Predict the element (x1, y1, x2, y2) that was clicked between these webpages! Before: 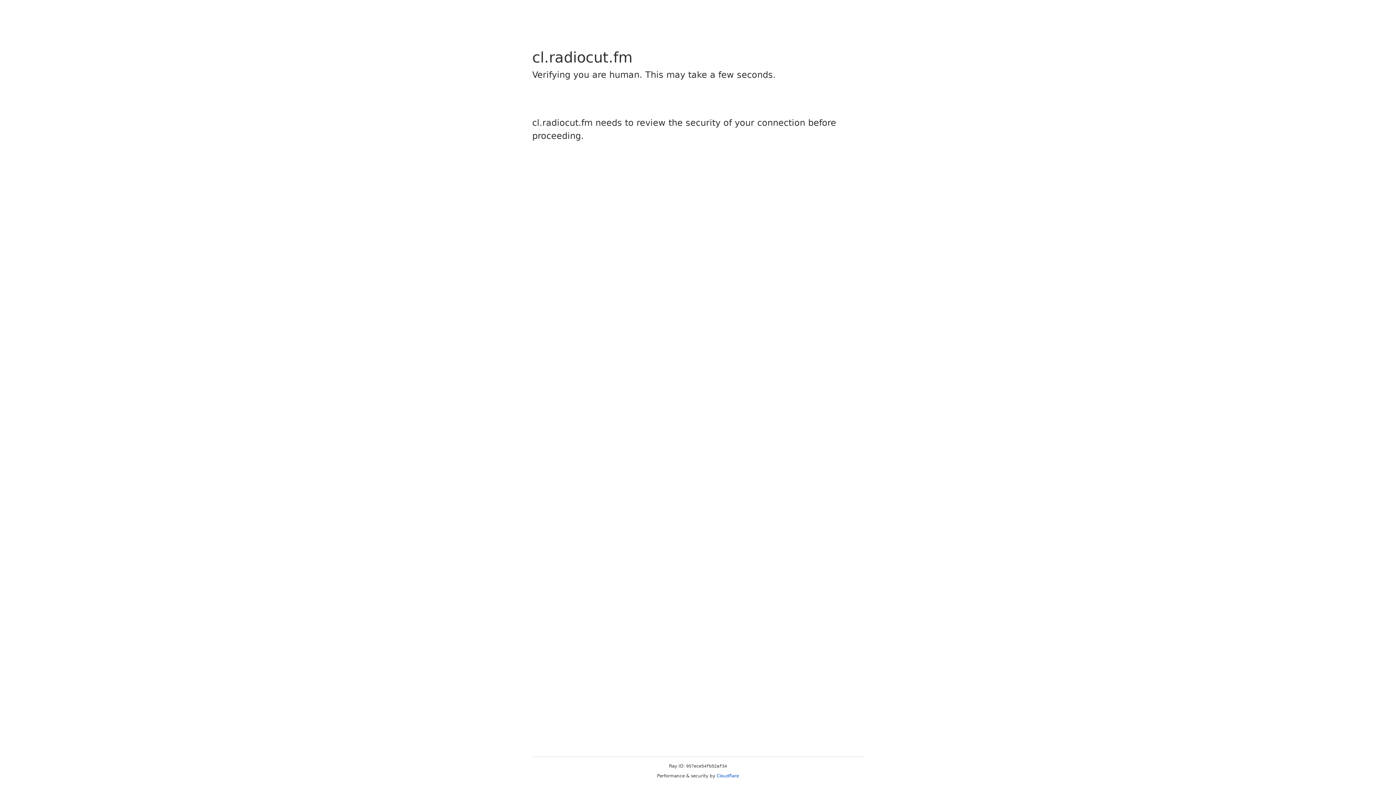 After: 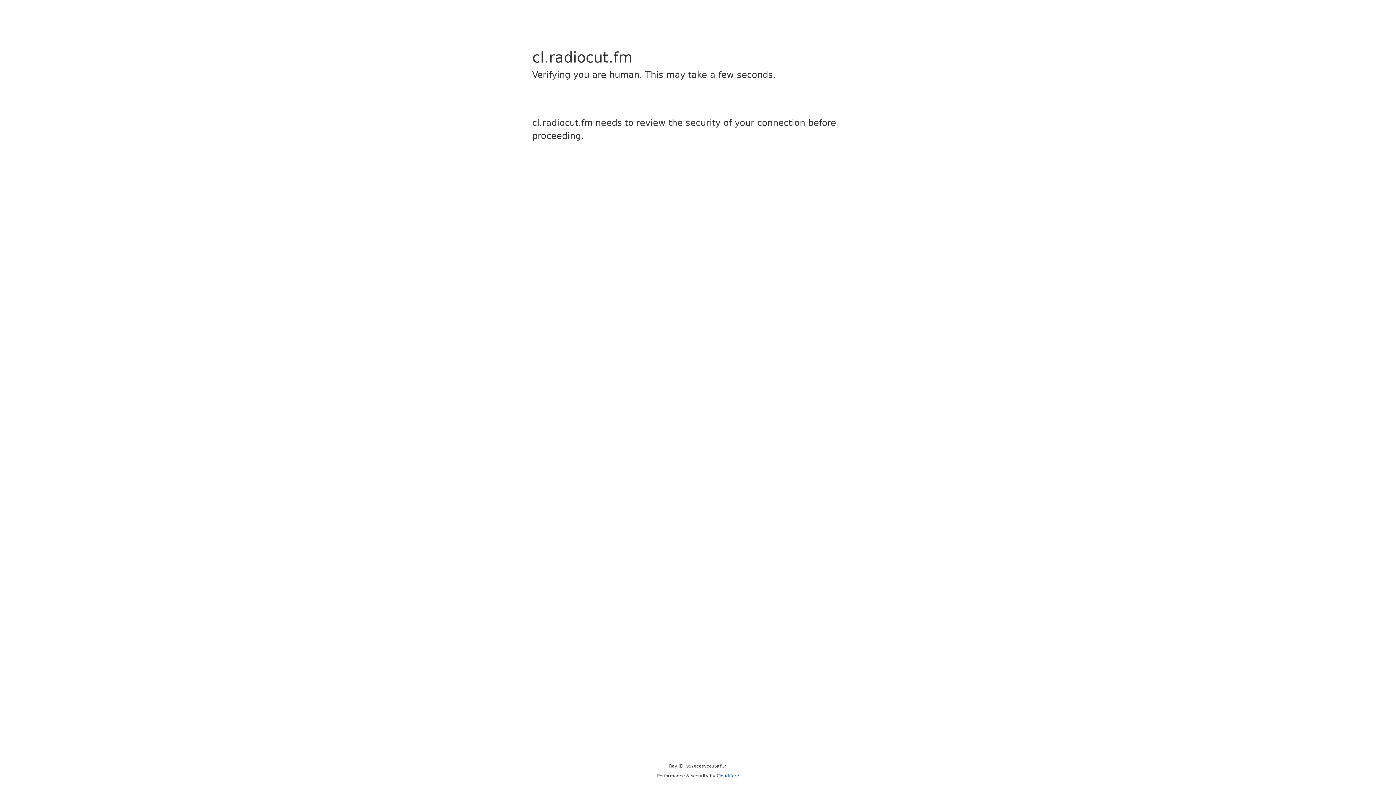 Action: label: Cloudflare bbox: (716, 773, 739, 778)